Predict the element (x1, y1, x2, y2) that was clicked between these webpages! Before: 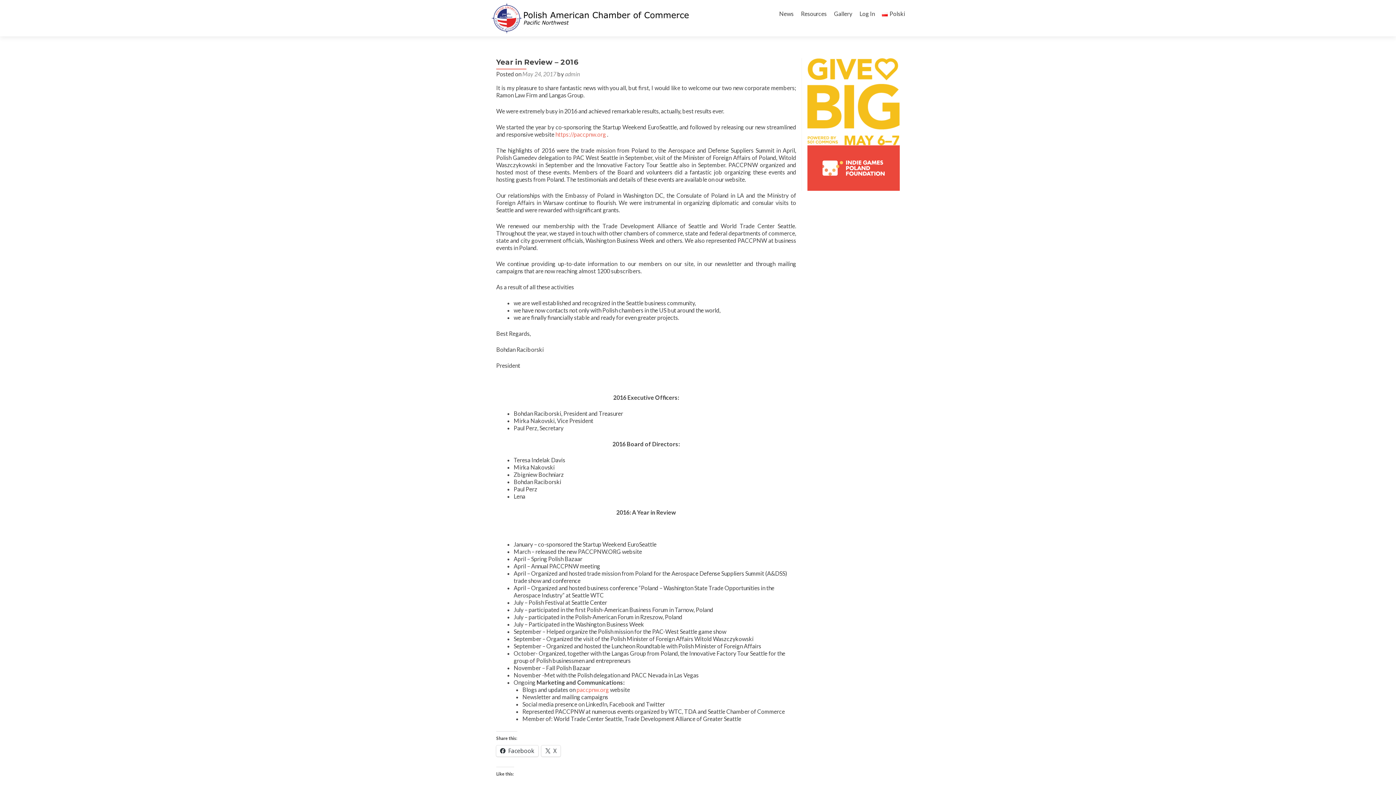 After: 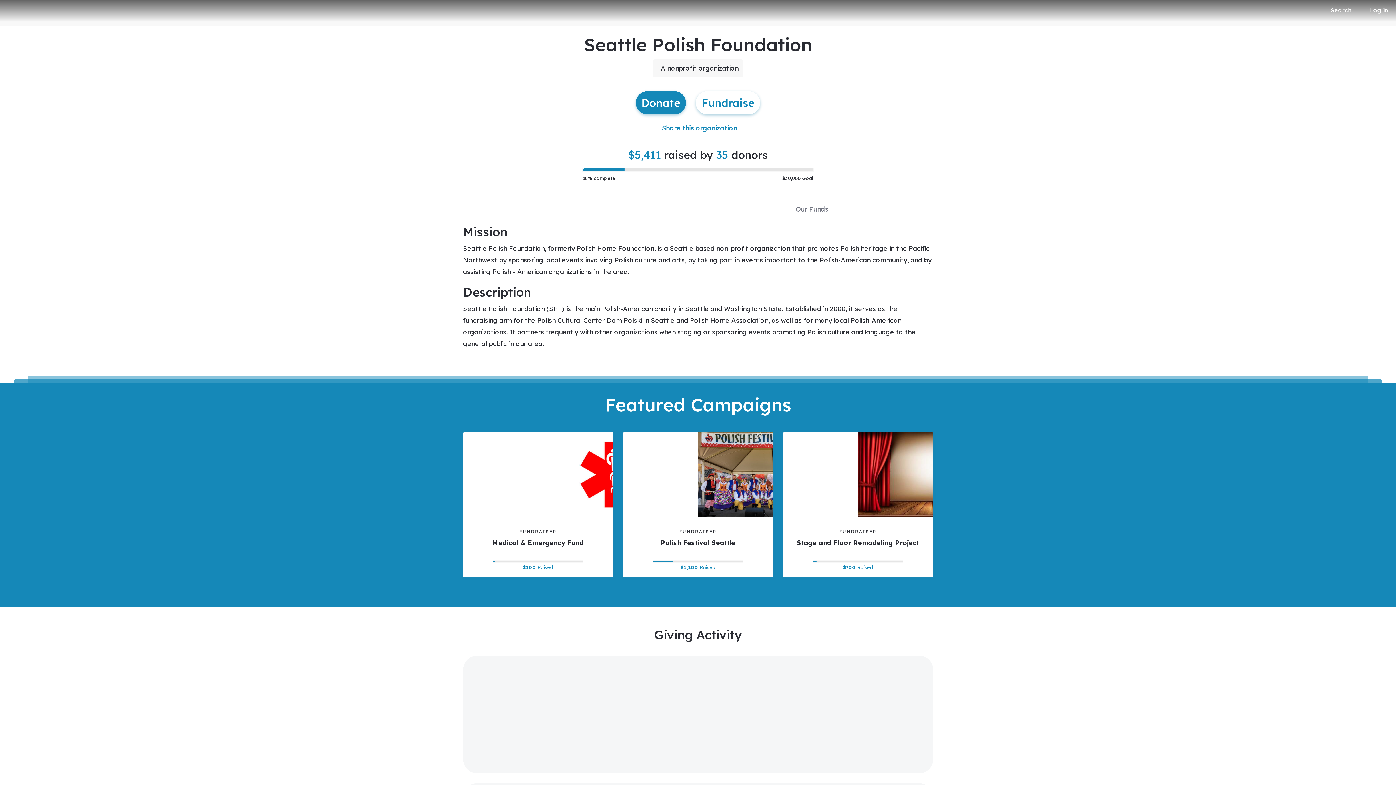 Action: bbox: (807, 97, 900, 104)